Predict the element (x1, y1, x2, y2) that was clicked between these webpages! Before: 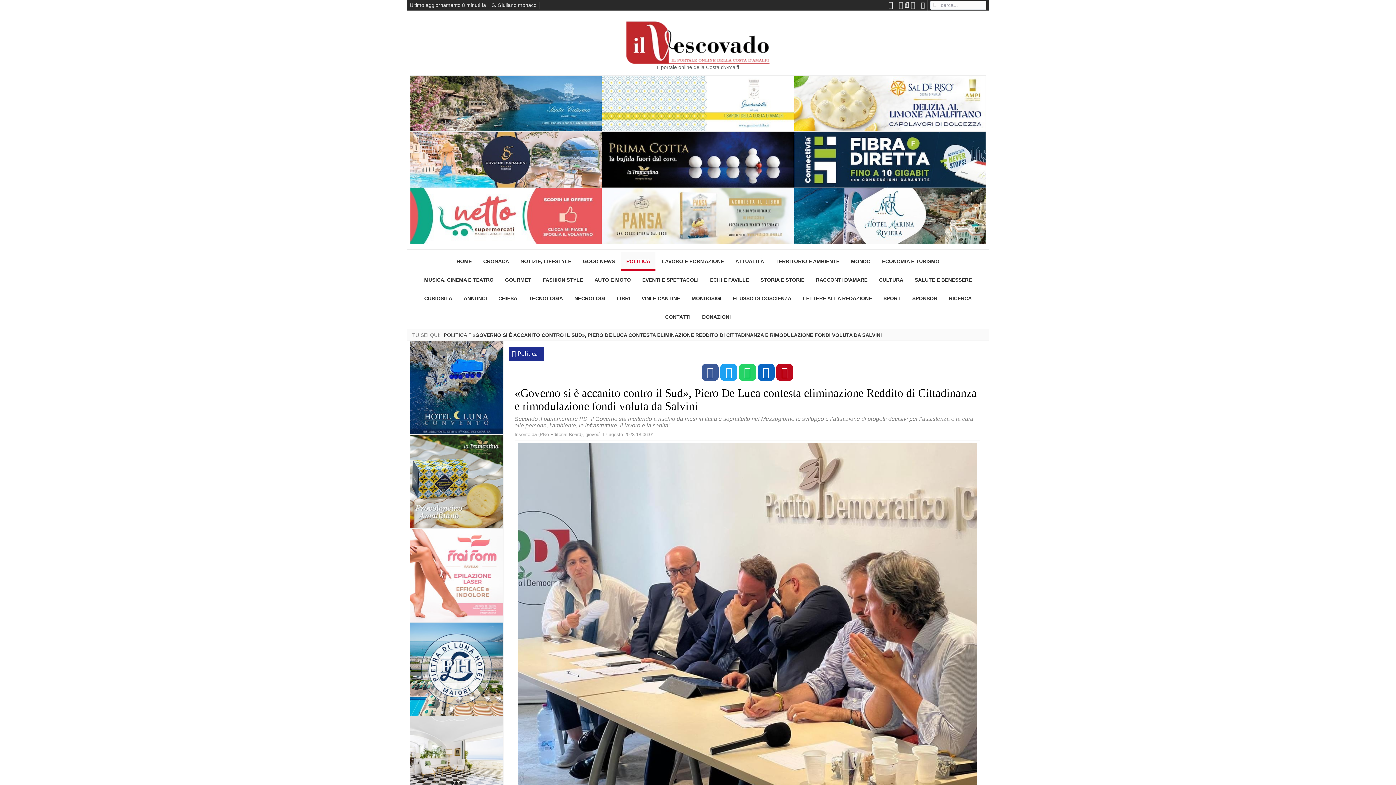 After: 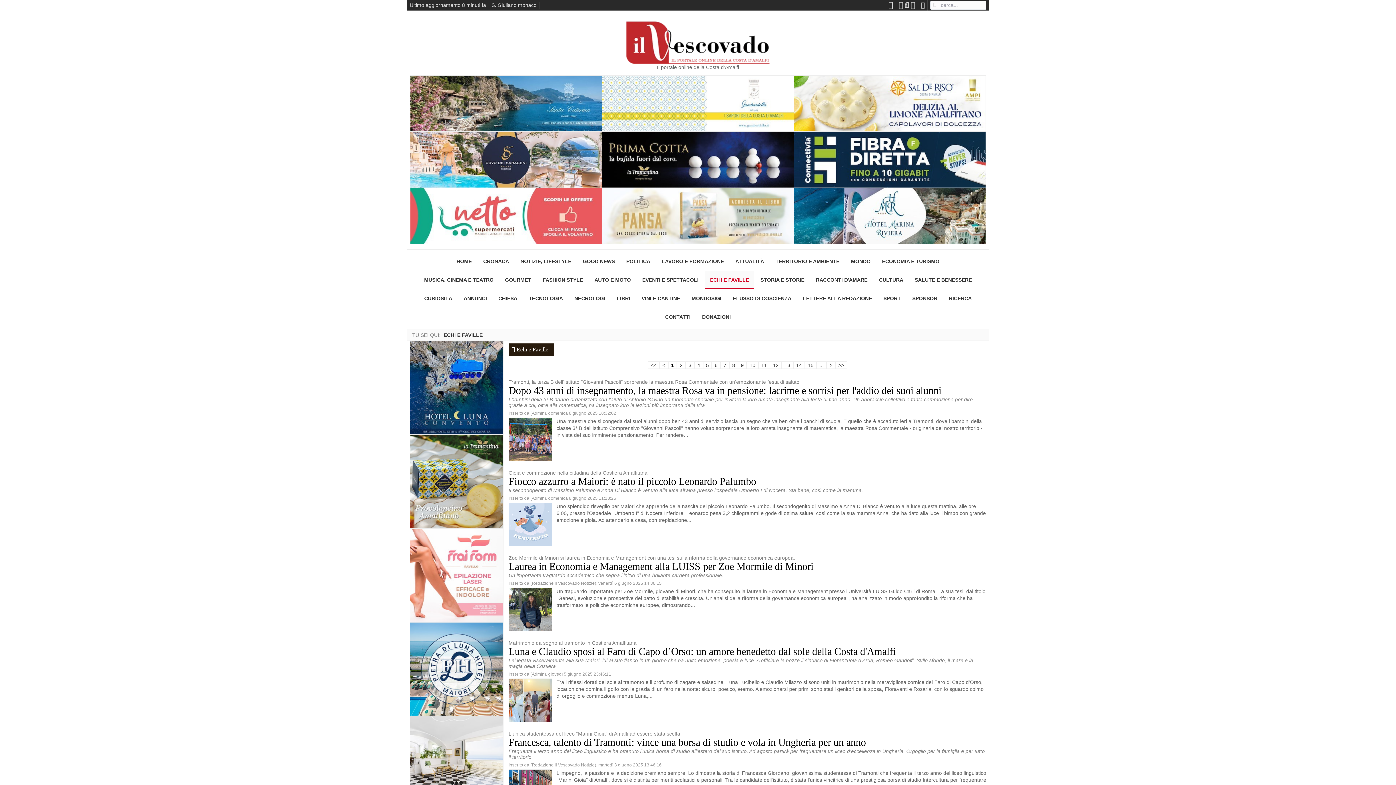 Action: label: ECHI E FAVILLE bbox: (705, 270, 754, 289)